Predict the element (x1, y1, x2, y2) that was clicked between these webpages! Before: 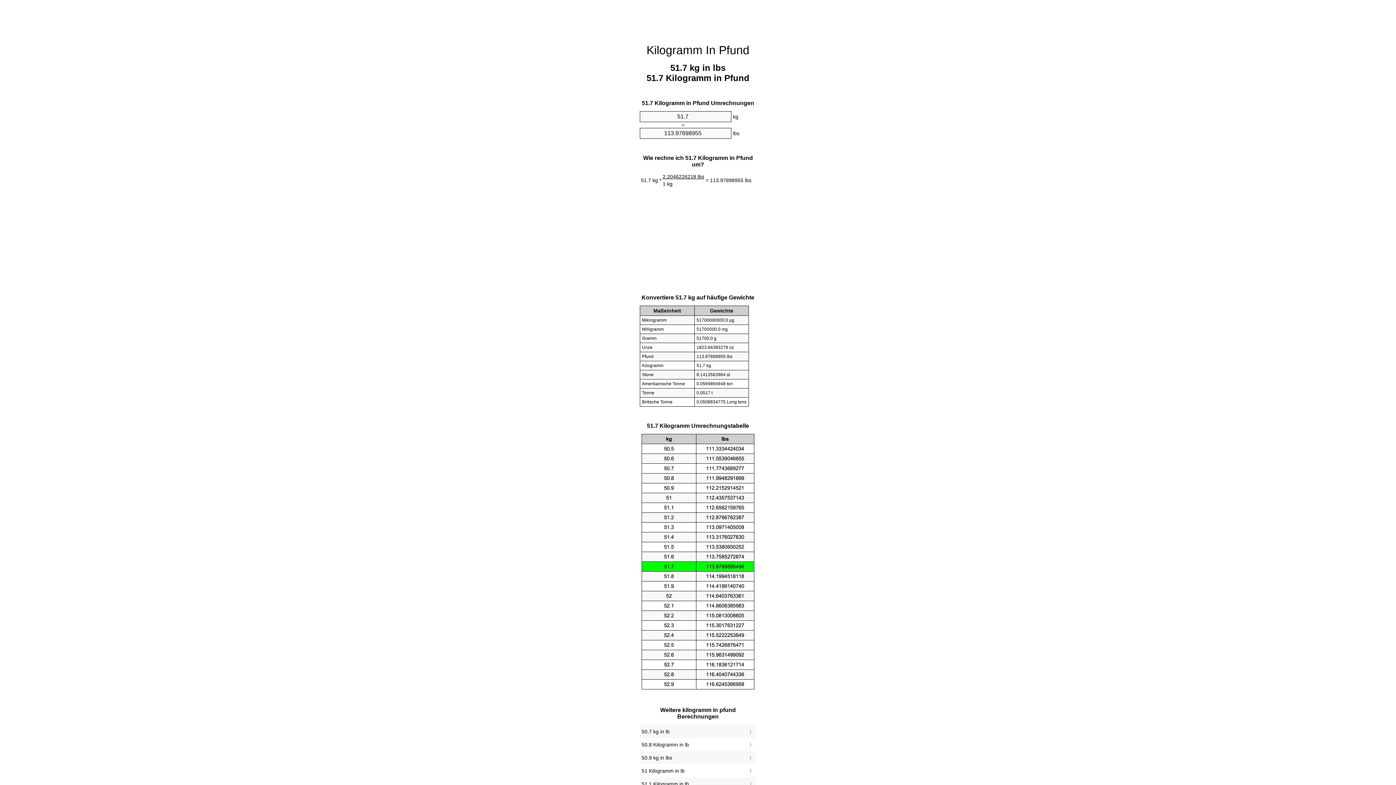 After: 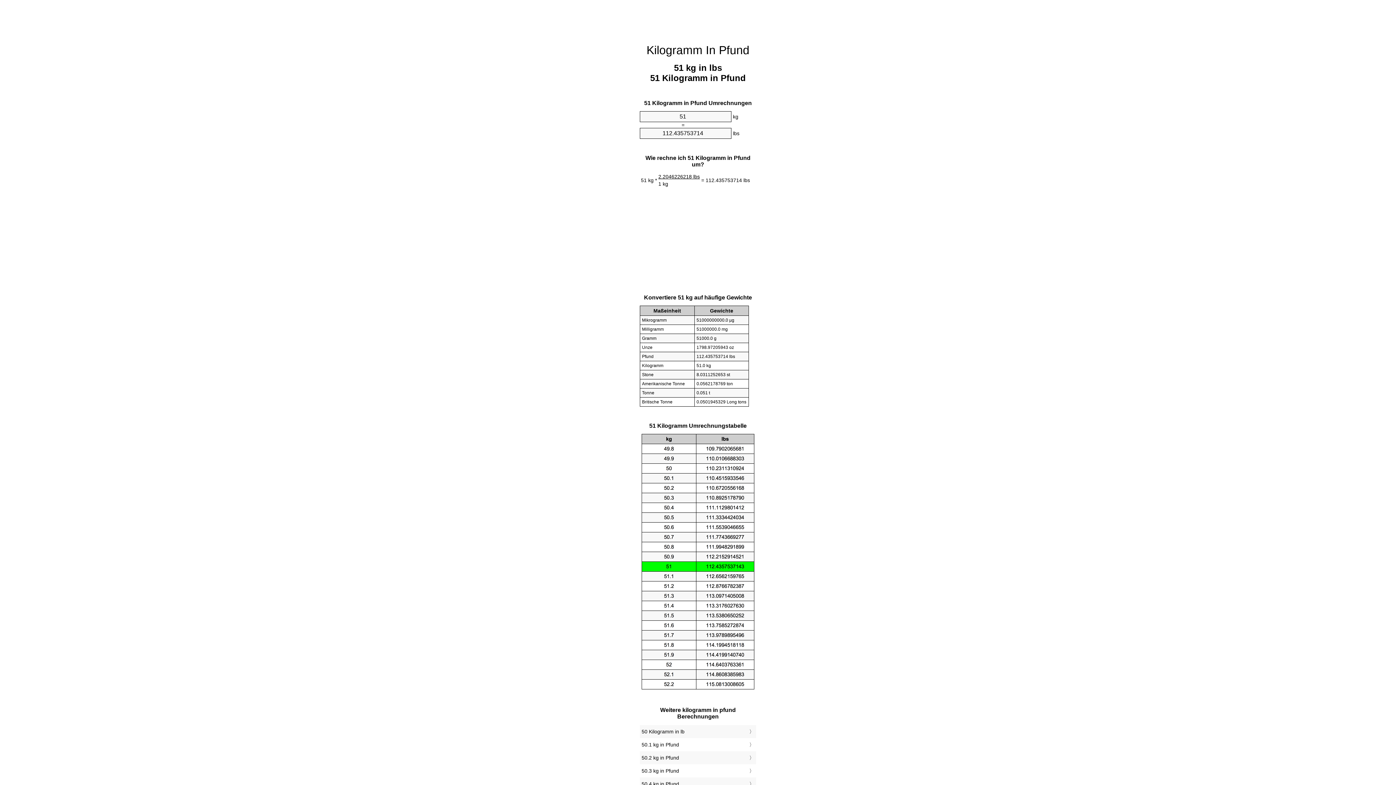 Action: bbox: (641, 766, 754, 776) label: 51 Kilogramm in lb